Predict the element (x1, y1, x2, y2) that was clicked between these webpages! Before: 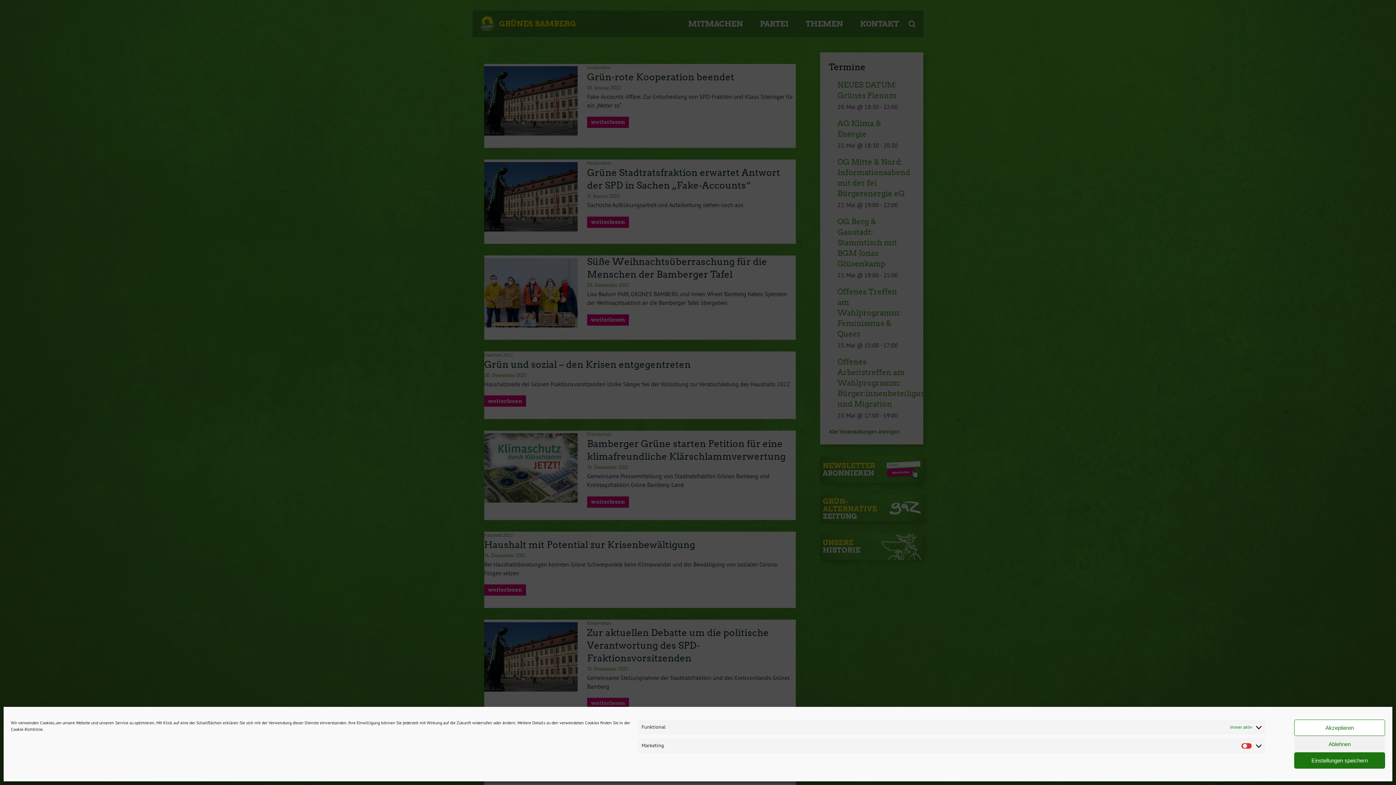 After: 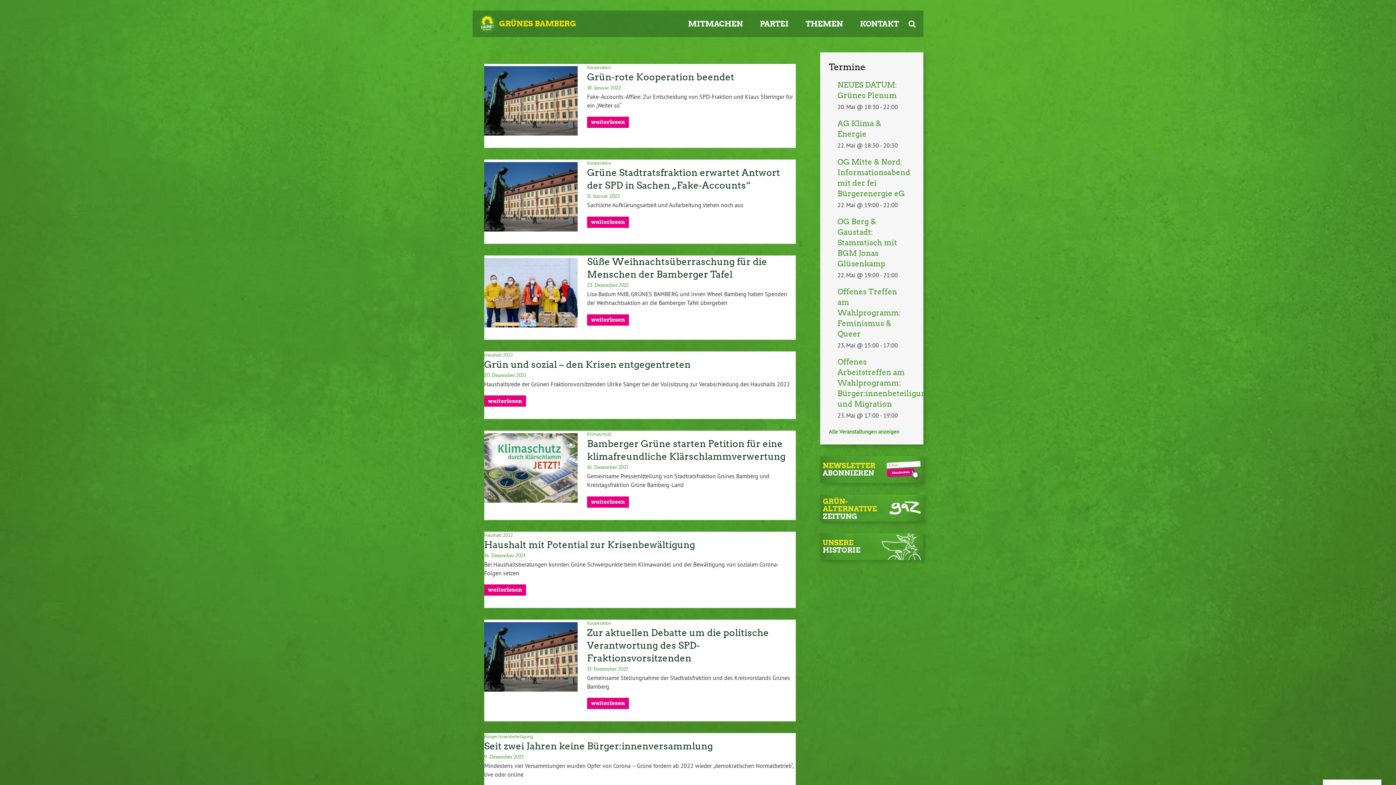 Action: label: Einstellungen speichern bbox: (1294, 752, 1385, 769)